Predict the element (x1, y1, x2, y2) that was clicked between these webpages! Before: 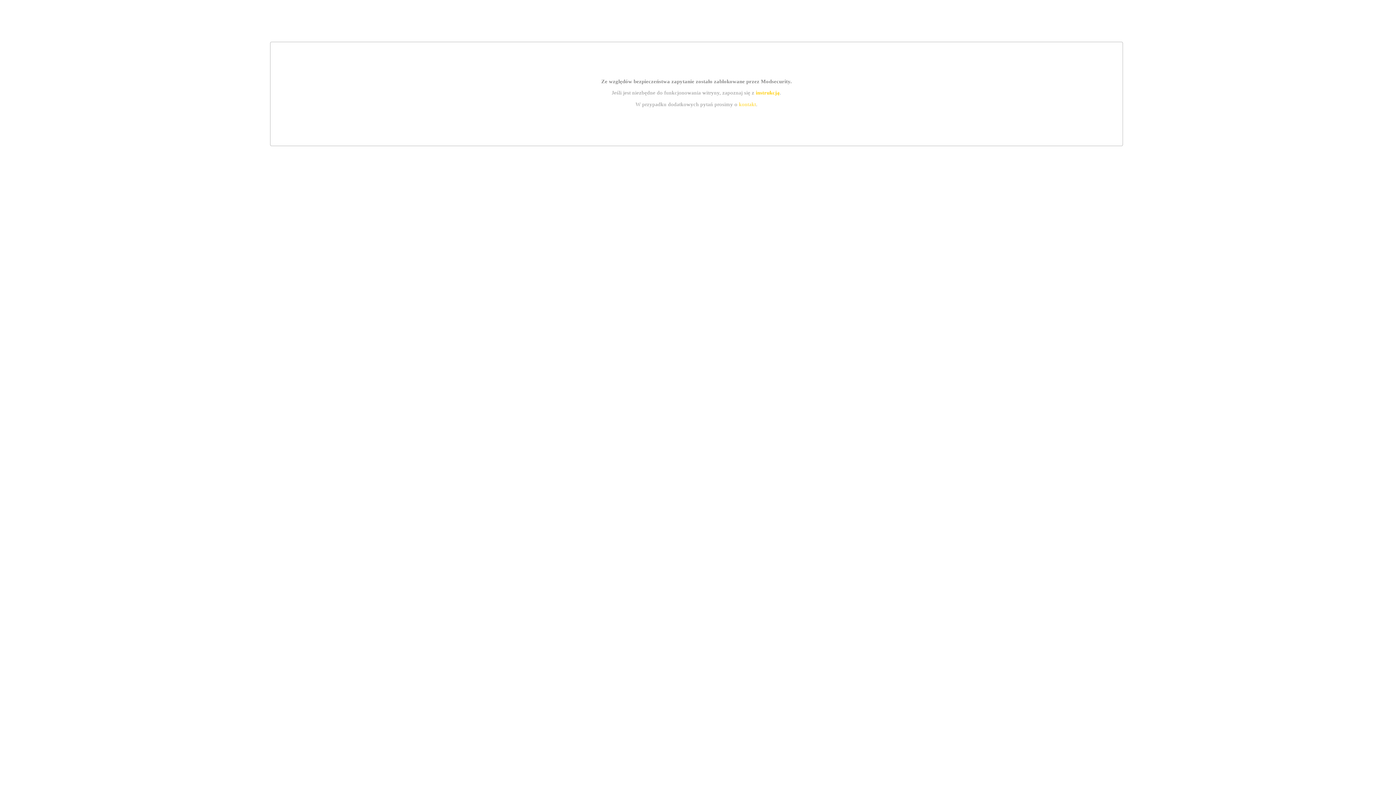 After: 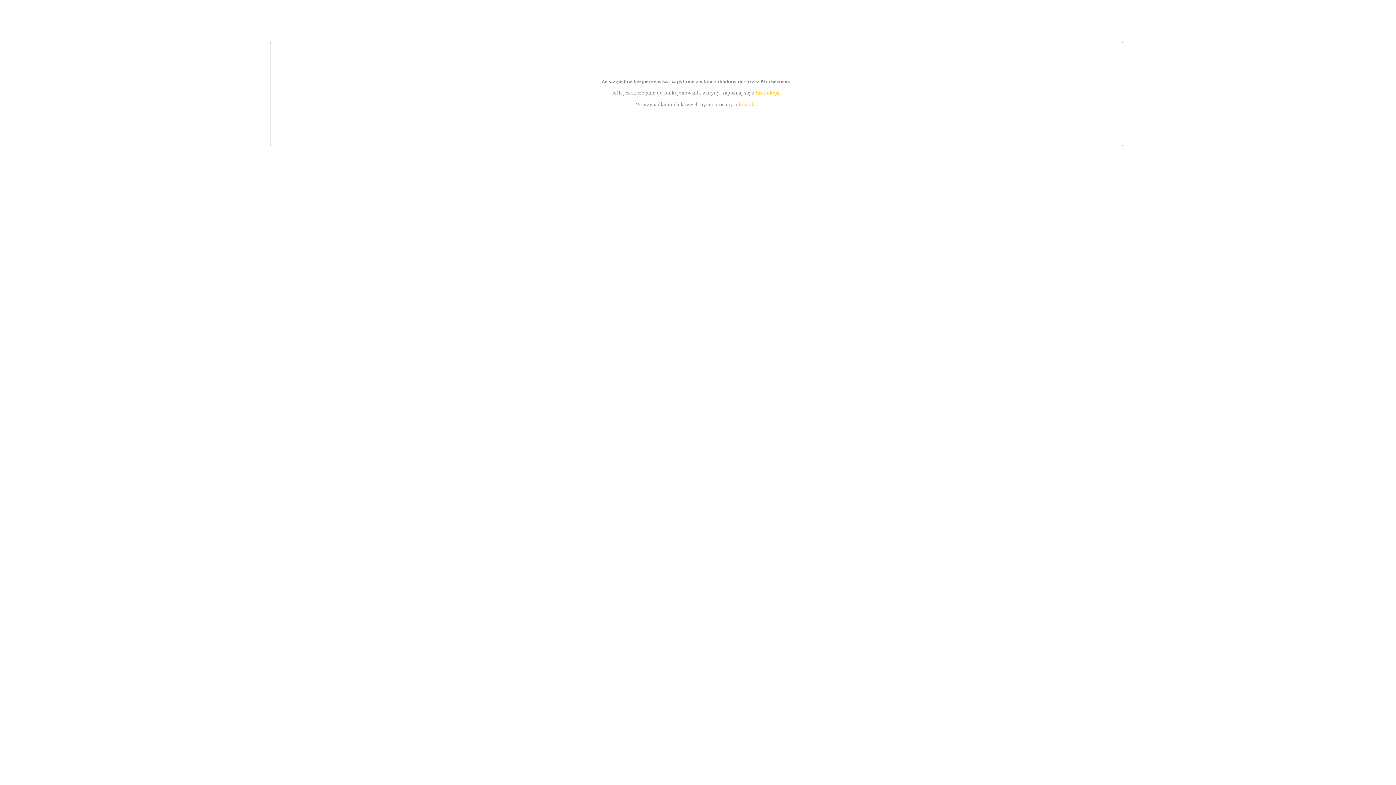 Action: bbox: (739, 101, 756, 107) label: kontakt